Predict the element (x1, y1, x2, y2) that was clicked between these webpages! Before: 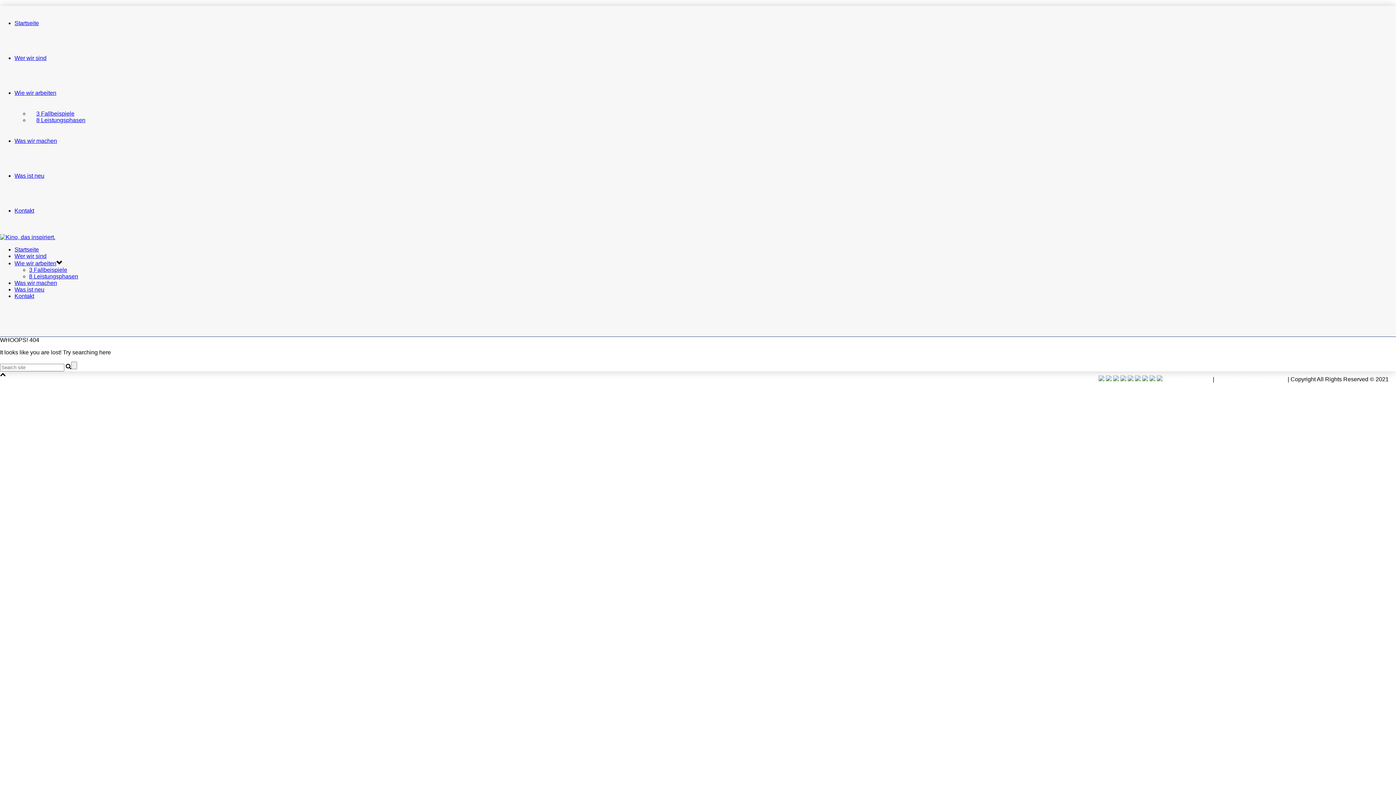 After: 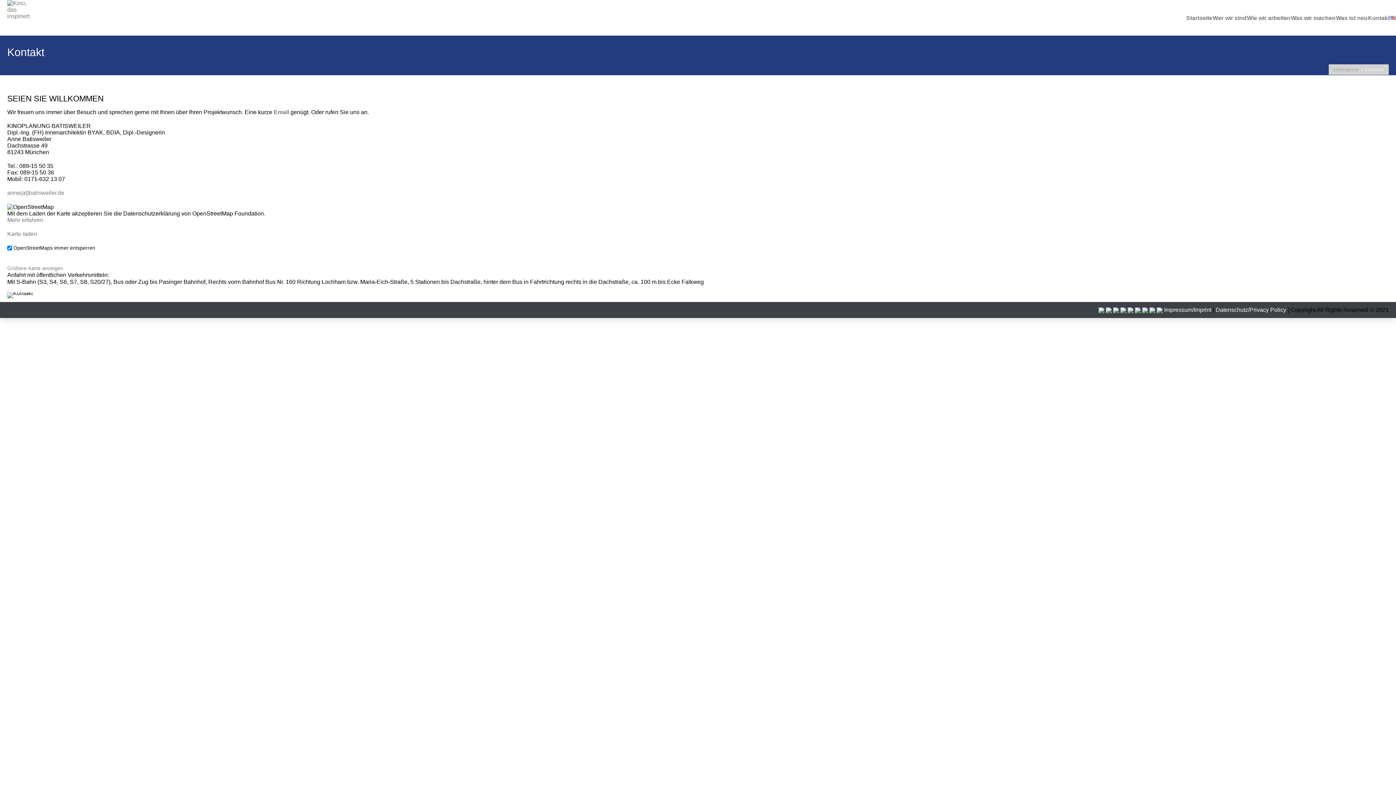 Action: bbox: (14, 207, 34, 213) label: Kontakt